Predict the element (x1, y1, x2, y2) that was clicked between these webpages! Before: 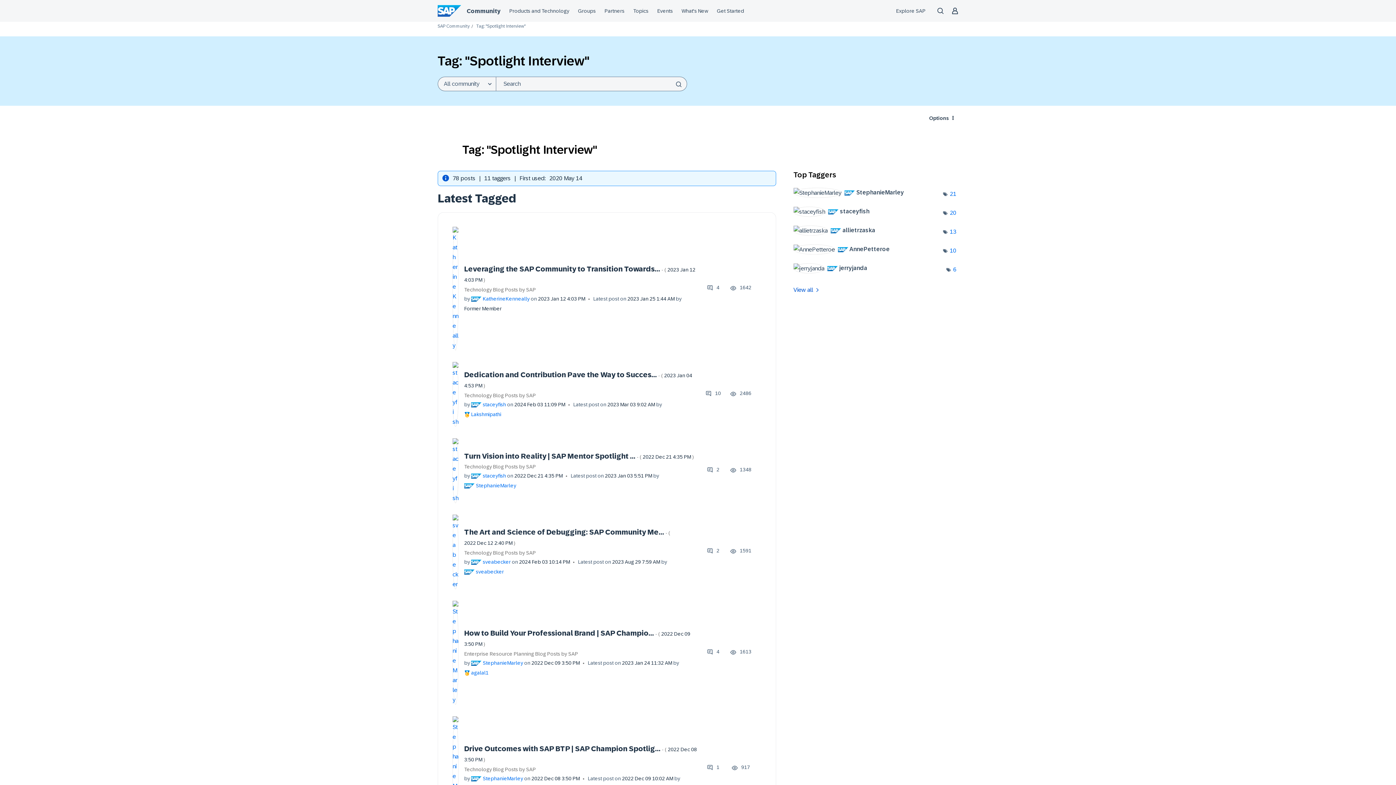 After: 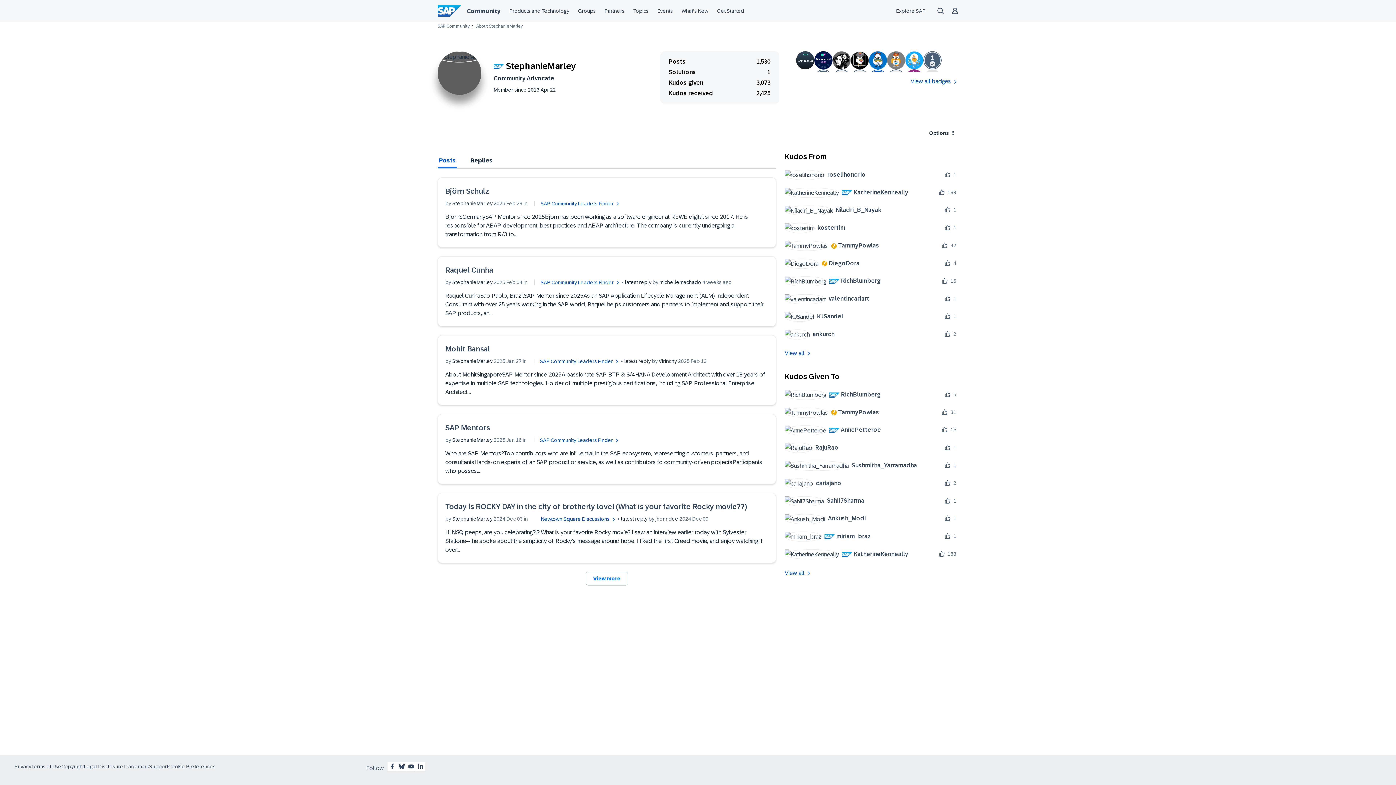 Action: label: 	
 StephanieMarley bbox: (793, 192, 909, 199)